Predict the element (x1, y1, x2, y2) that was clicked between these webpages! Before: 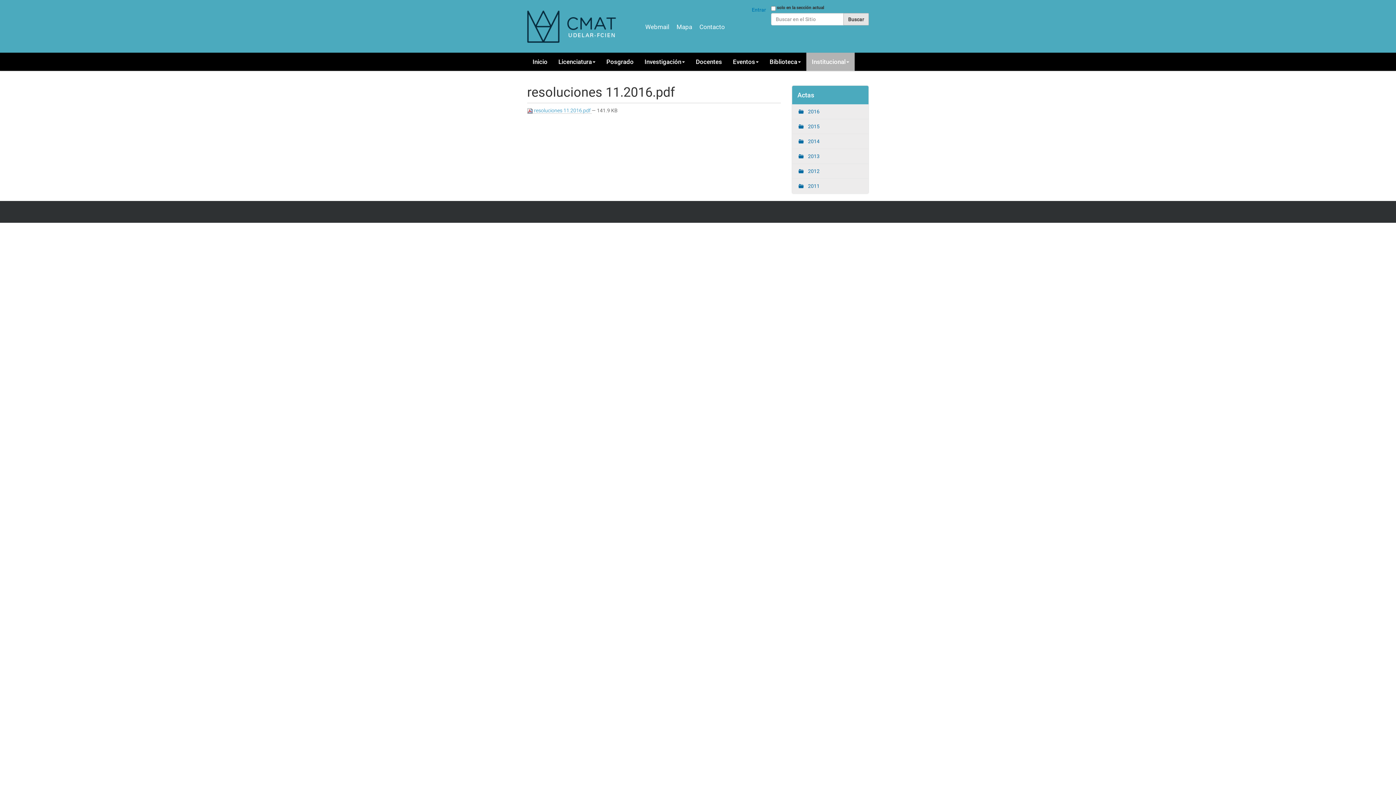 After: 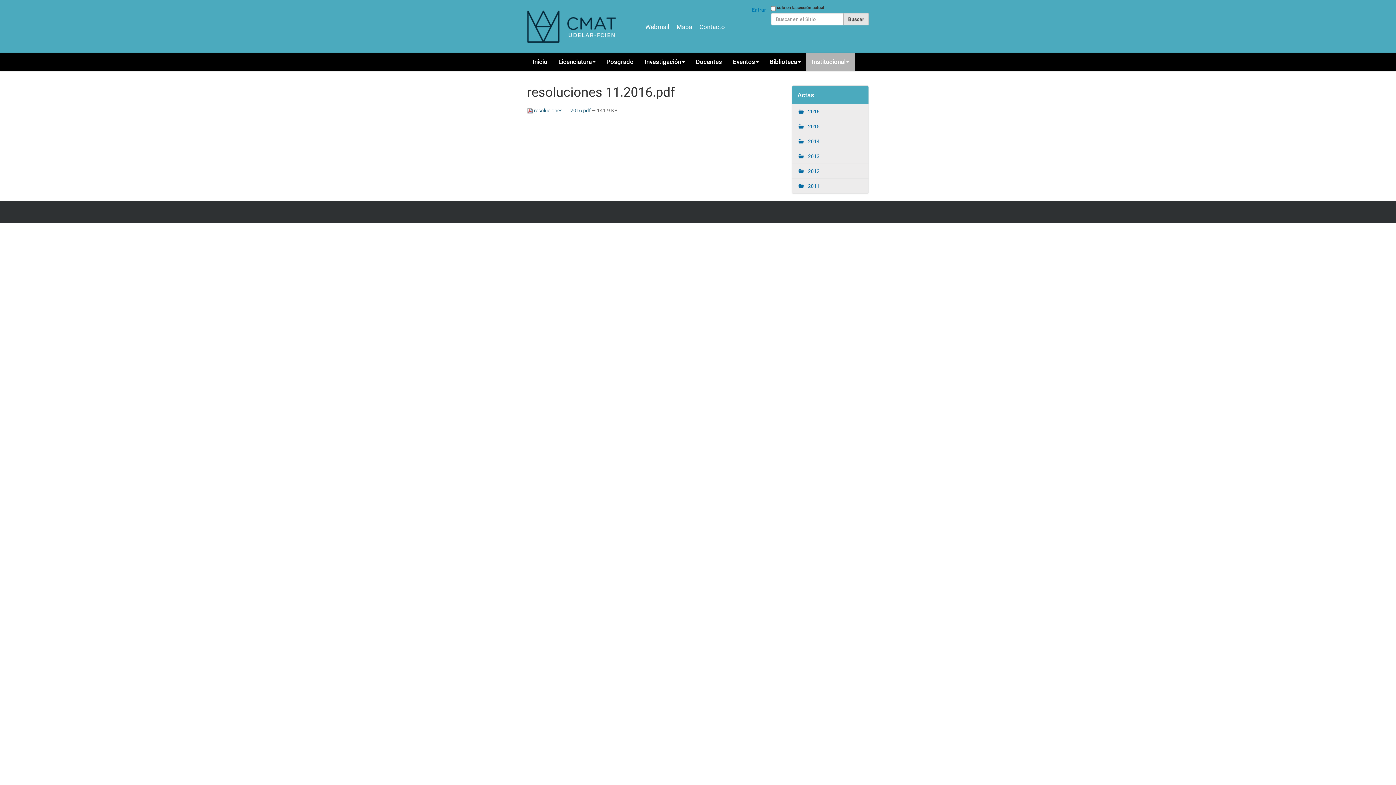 Action: label:  resoluciones 11.2016.pdf  bbox: (527, 107, 592, 113)